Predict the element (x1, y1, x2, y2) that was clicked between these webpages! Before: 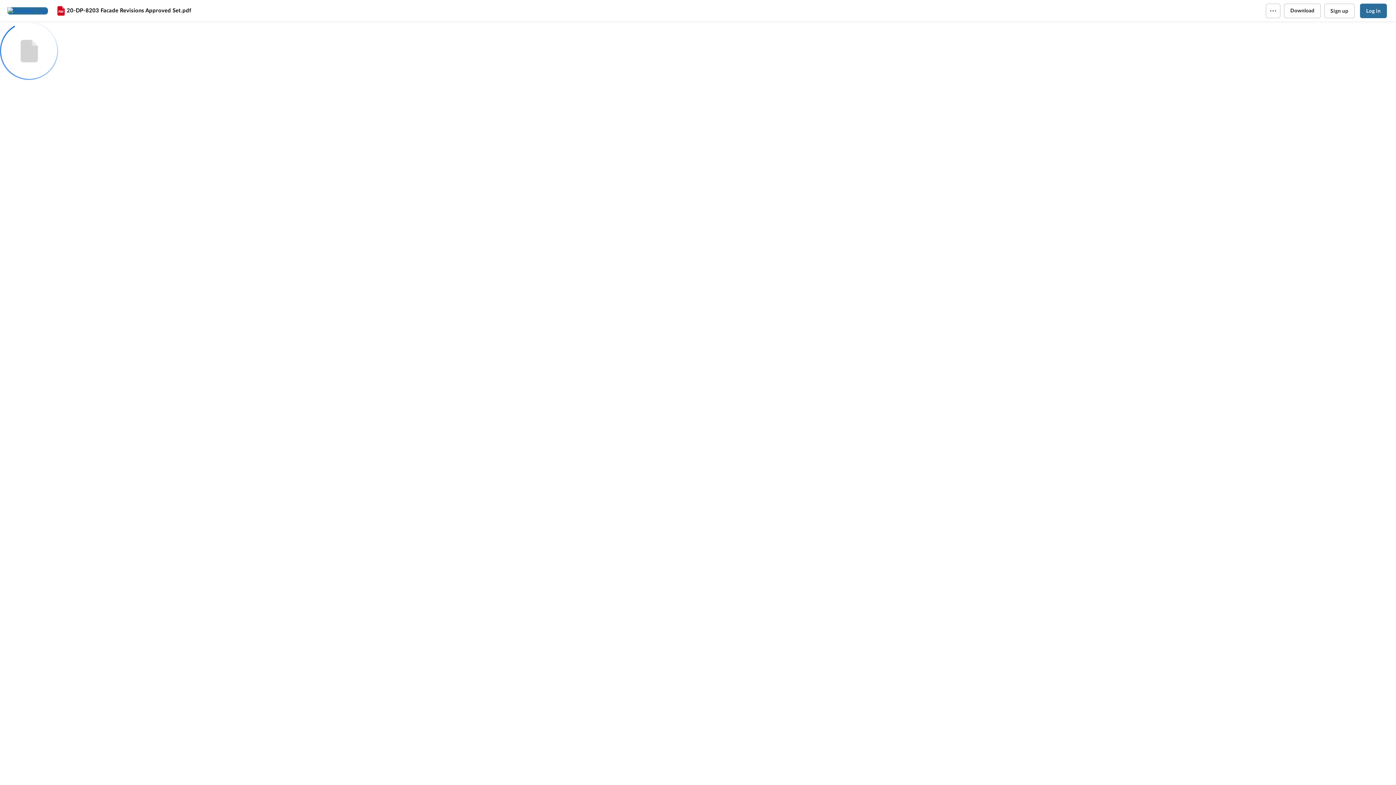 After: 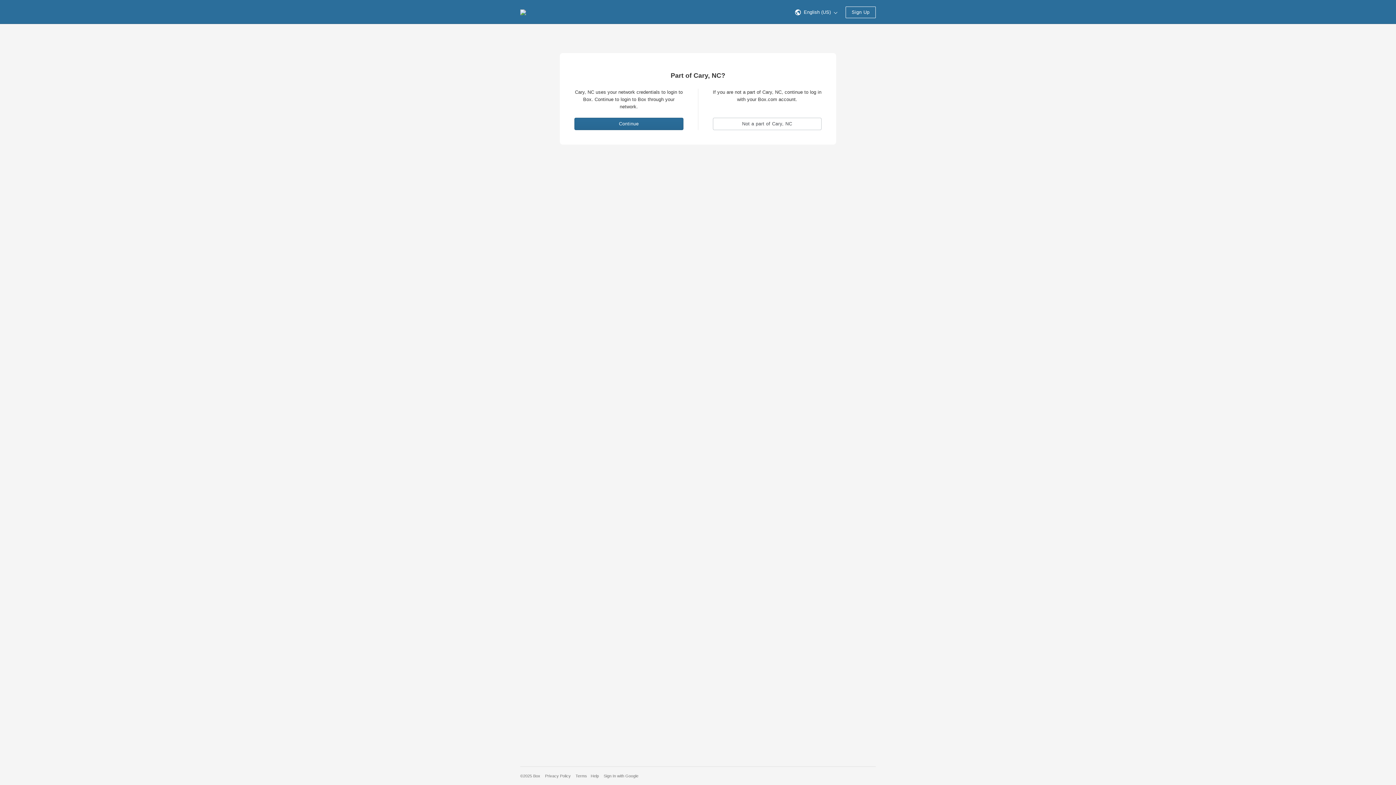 Action: label: Log in bbox: (1360, 3, 1387, 18)